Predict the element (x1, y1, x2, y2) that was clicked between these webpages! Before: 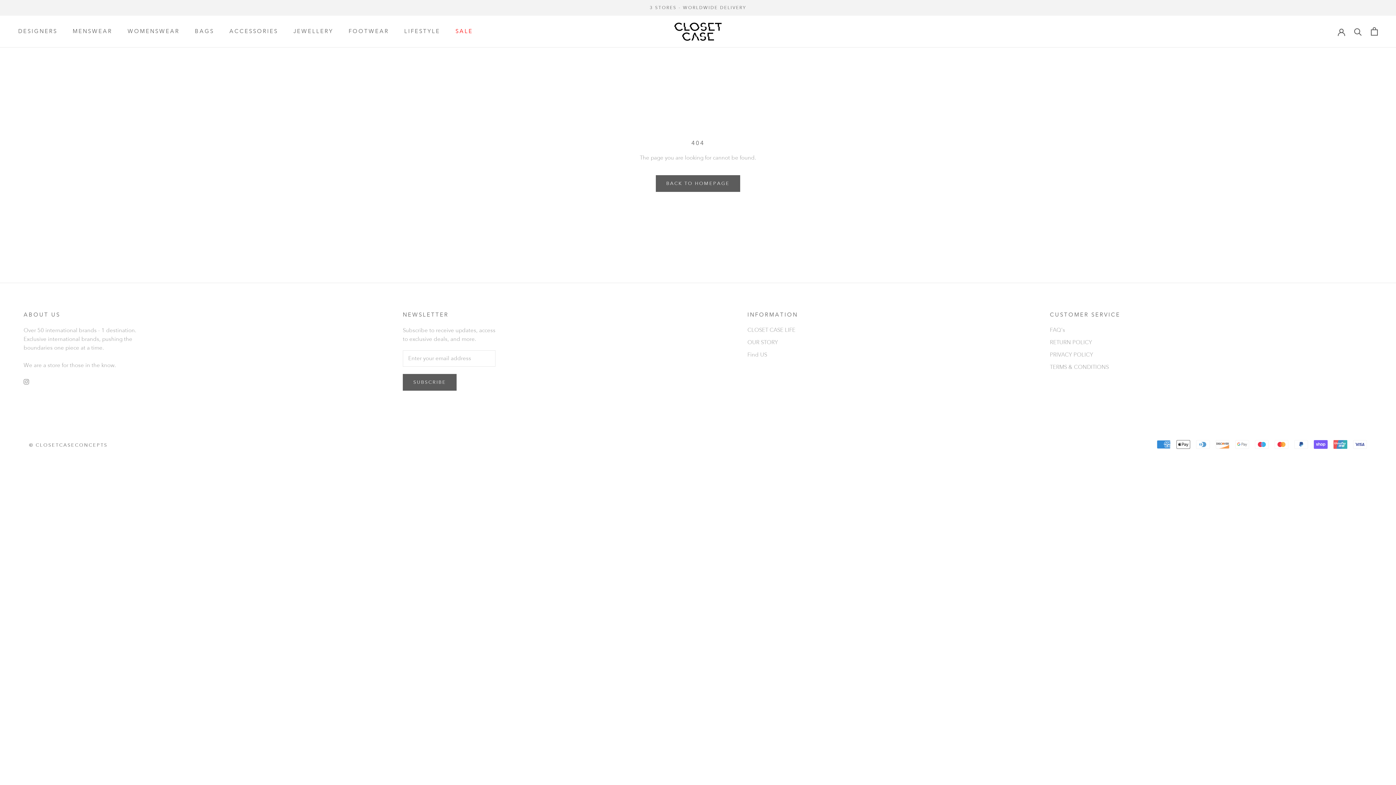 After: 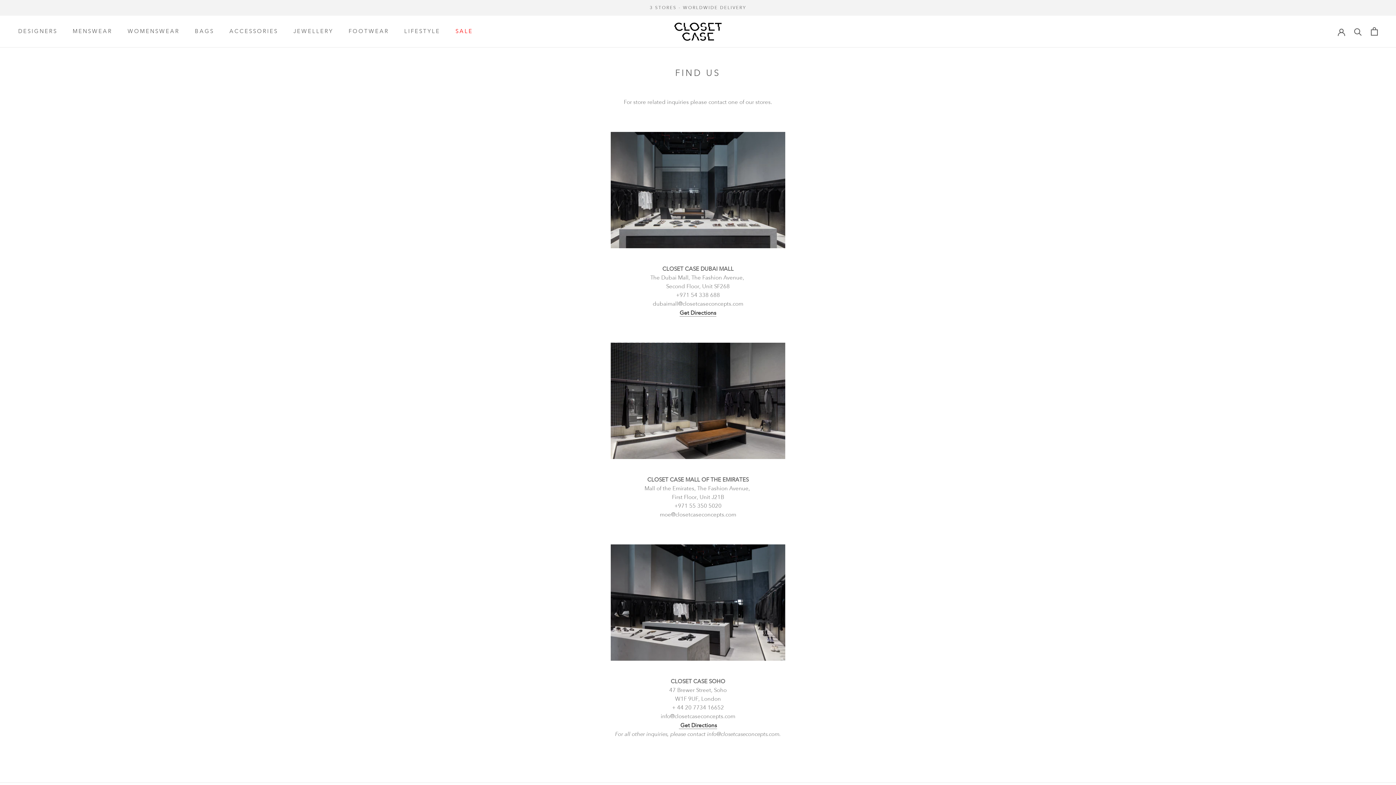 Action: label: Find US bbox: (747, 351, 798, 359)